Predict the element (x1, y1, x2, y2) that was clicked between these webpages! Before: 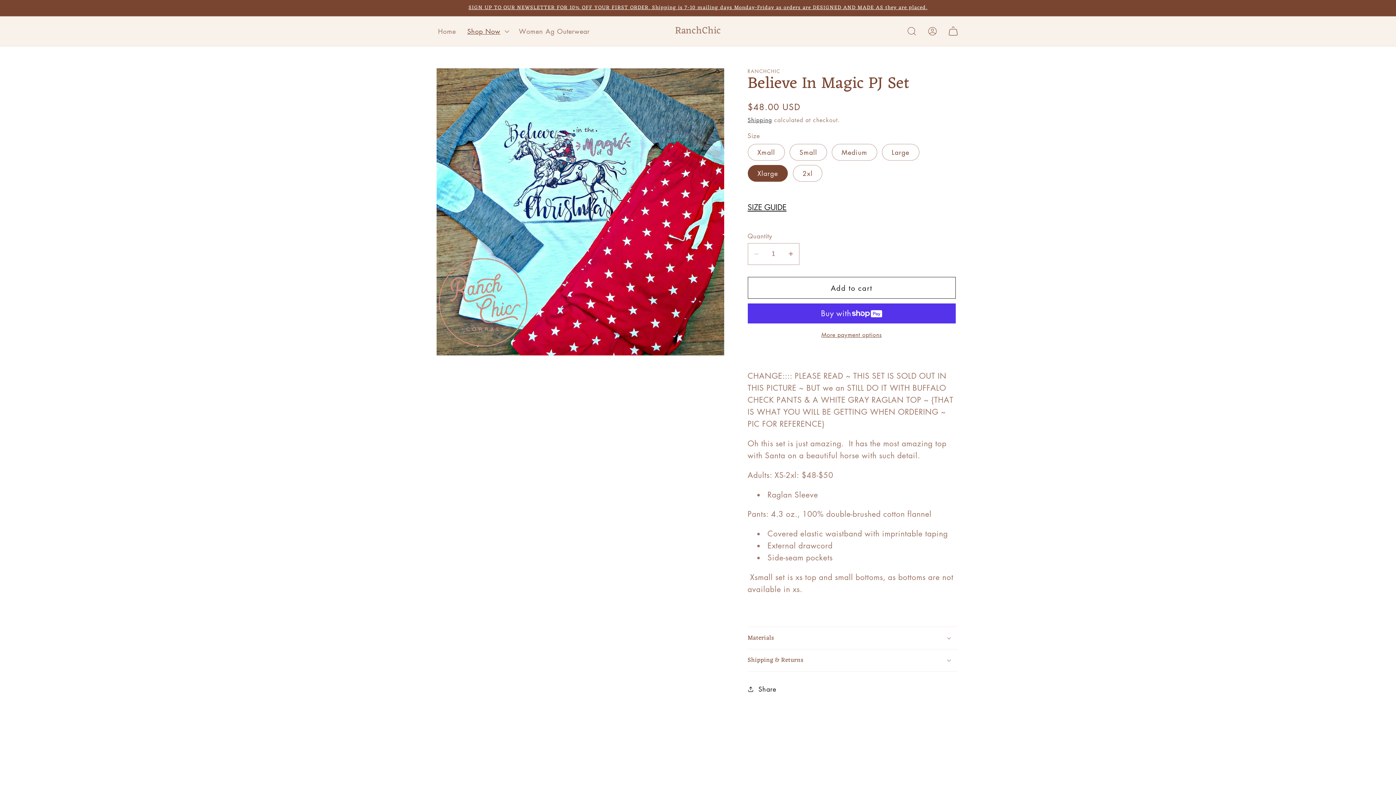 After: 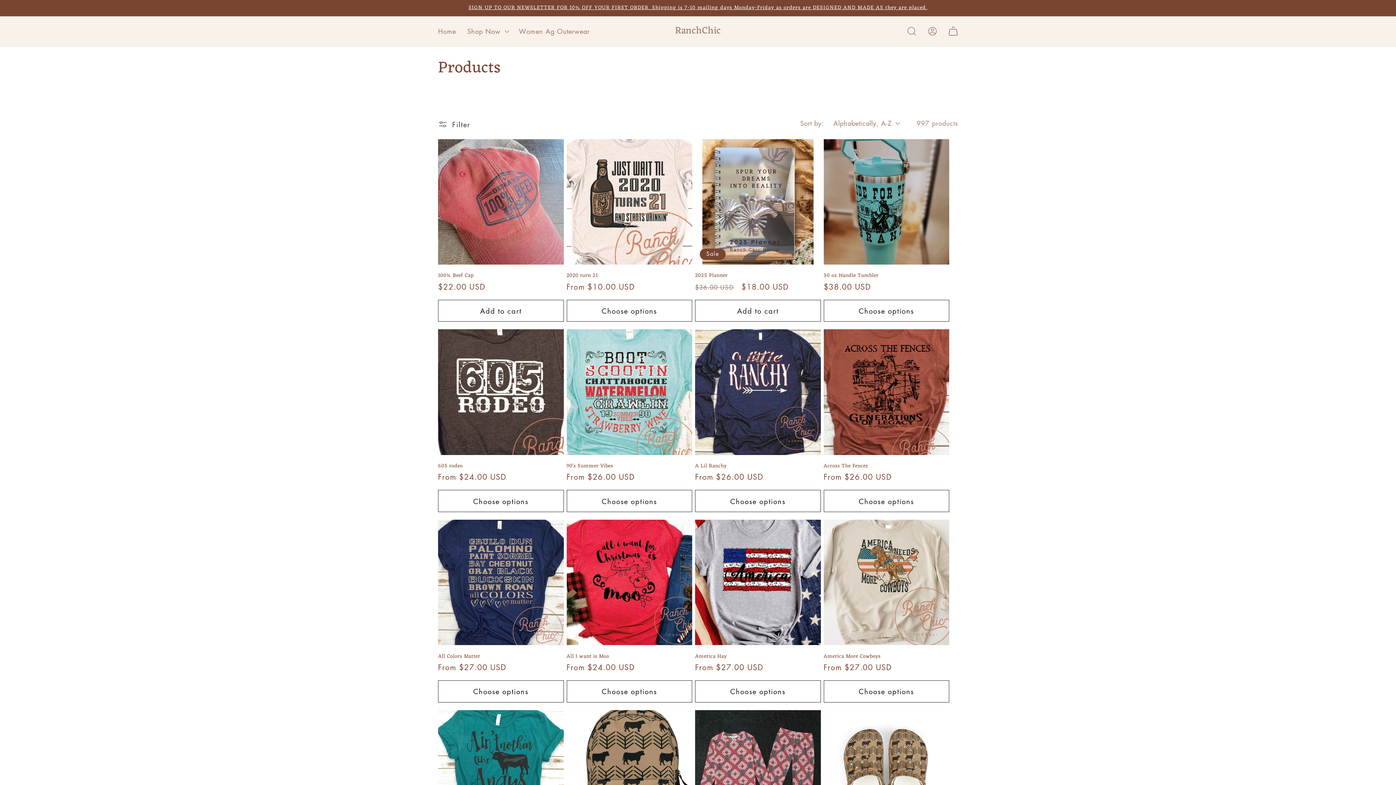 Action: label: SIGN UP TO OUR NEWSLETTER FOR 10% OFF YOUR FIRST ORDER. Shipping is 7-10 mailing days Monday-Friday as orders are DESIGNED AND MADE AS they are placed. bbox: (0, 0, 1396, 16)